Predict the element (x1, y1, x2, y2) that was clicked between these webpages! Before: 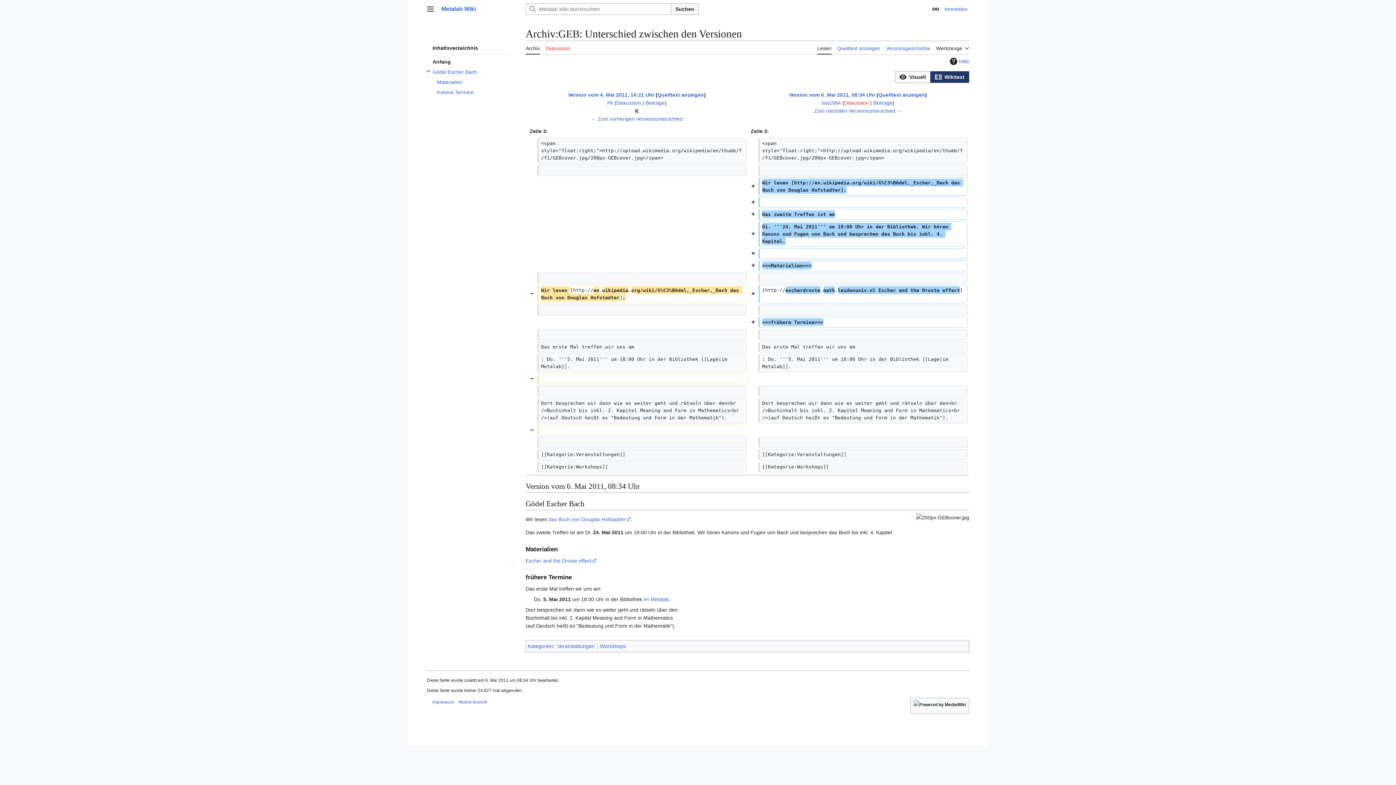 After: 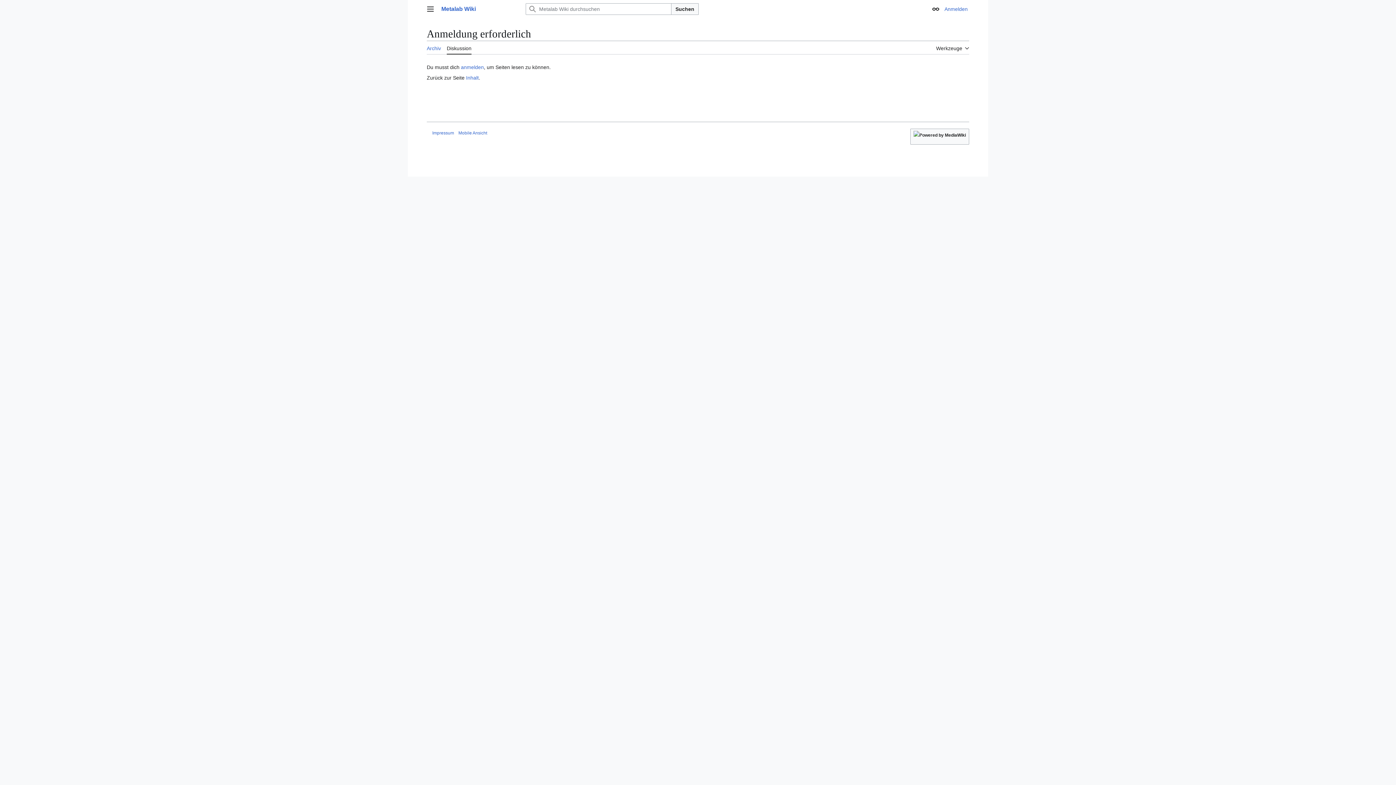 Action: bbox: (545, 41, 570, 54) label: Diskussion